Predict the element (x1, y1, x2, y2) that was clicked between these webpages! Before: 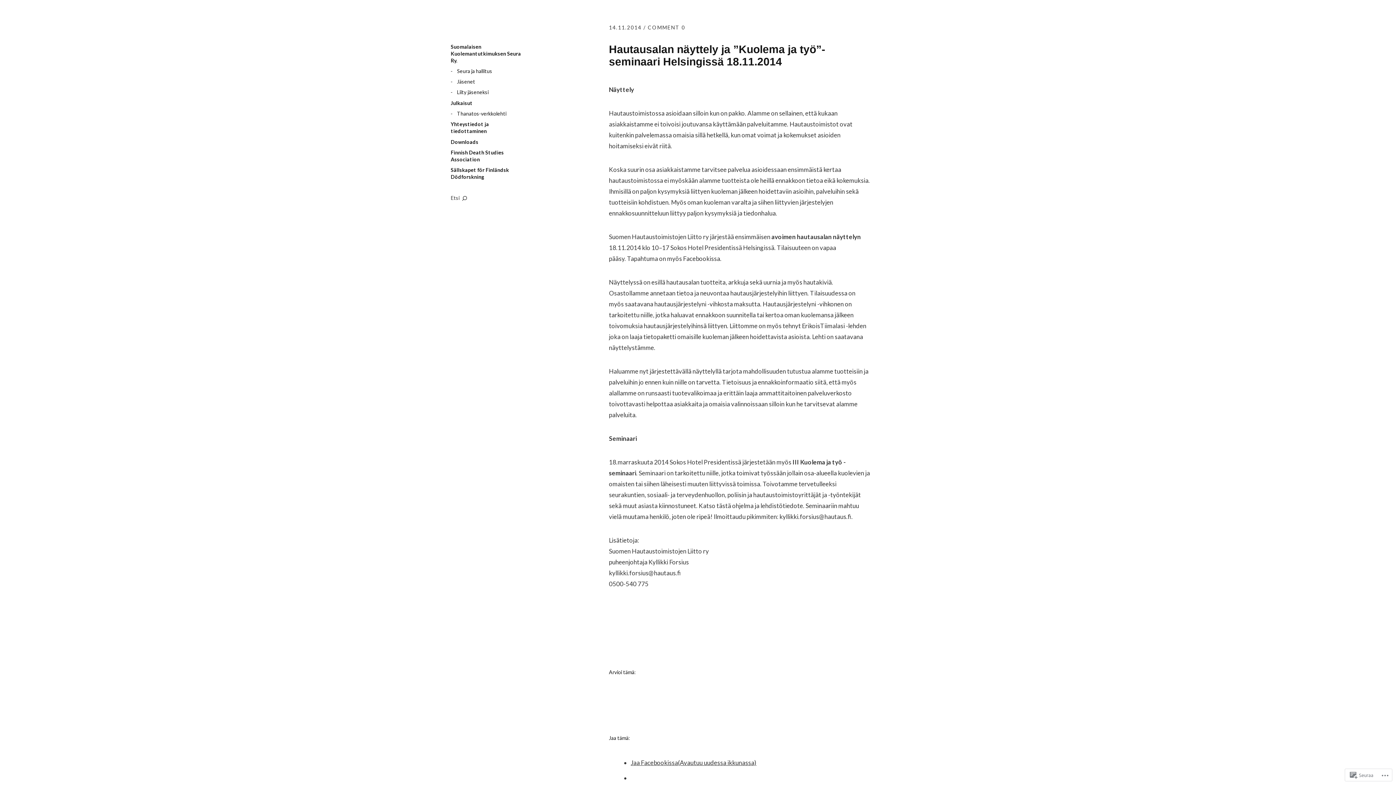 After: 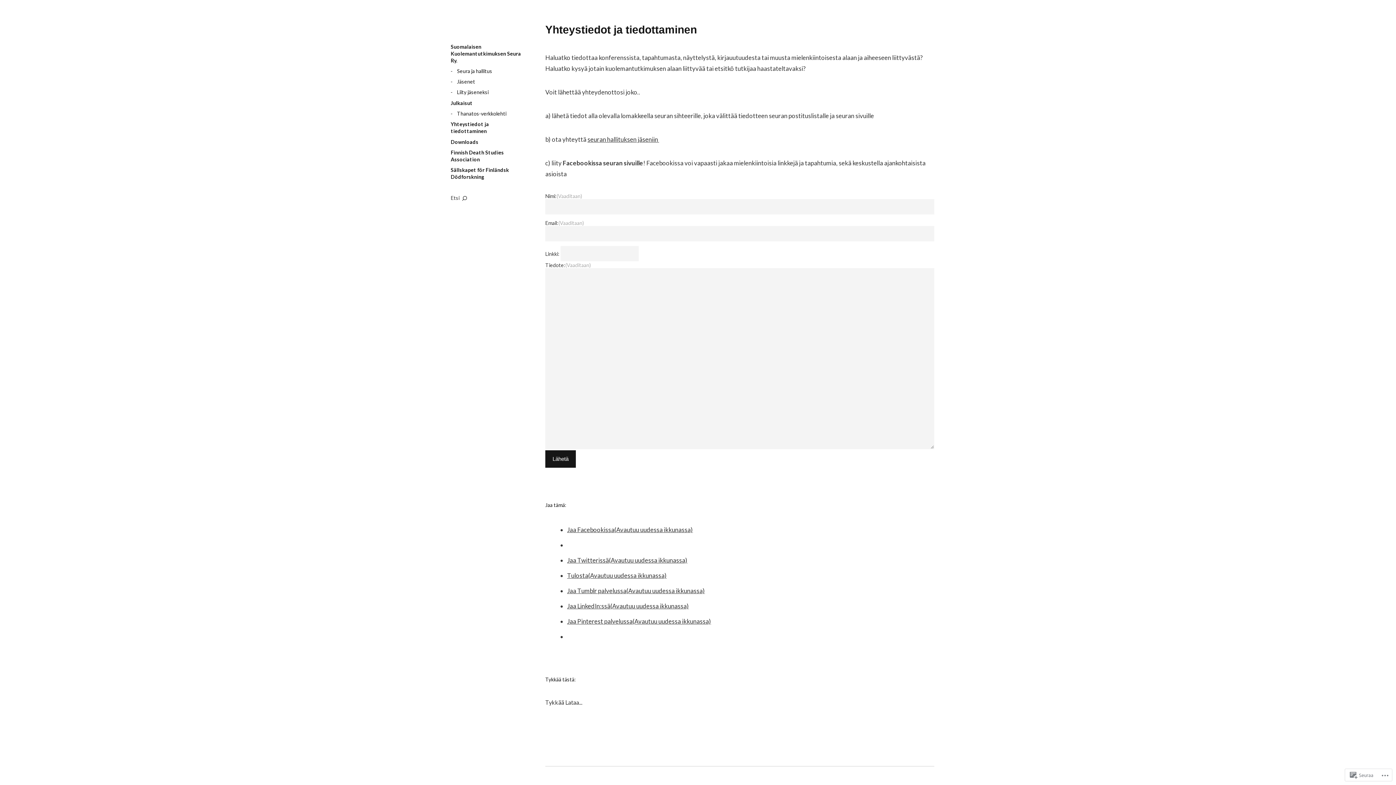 Action: bbox: (450, 120, 523, 134) label: Yhteystiedot ja tiedottaminen